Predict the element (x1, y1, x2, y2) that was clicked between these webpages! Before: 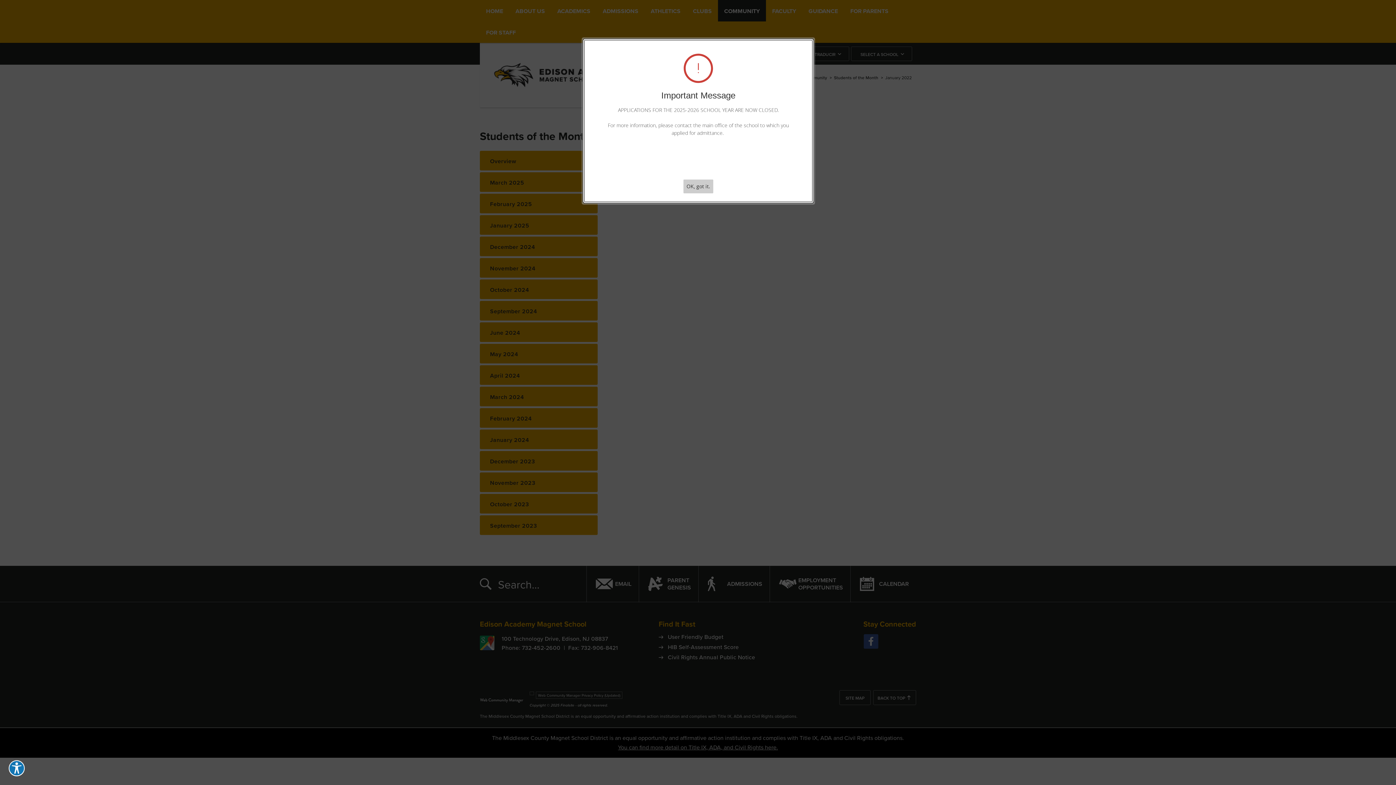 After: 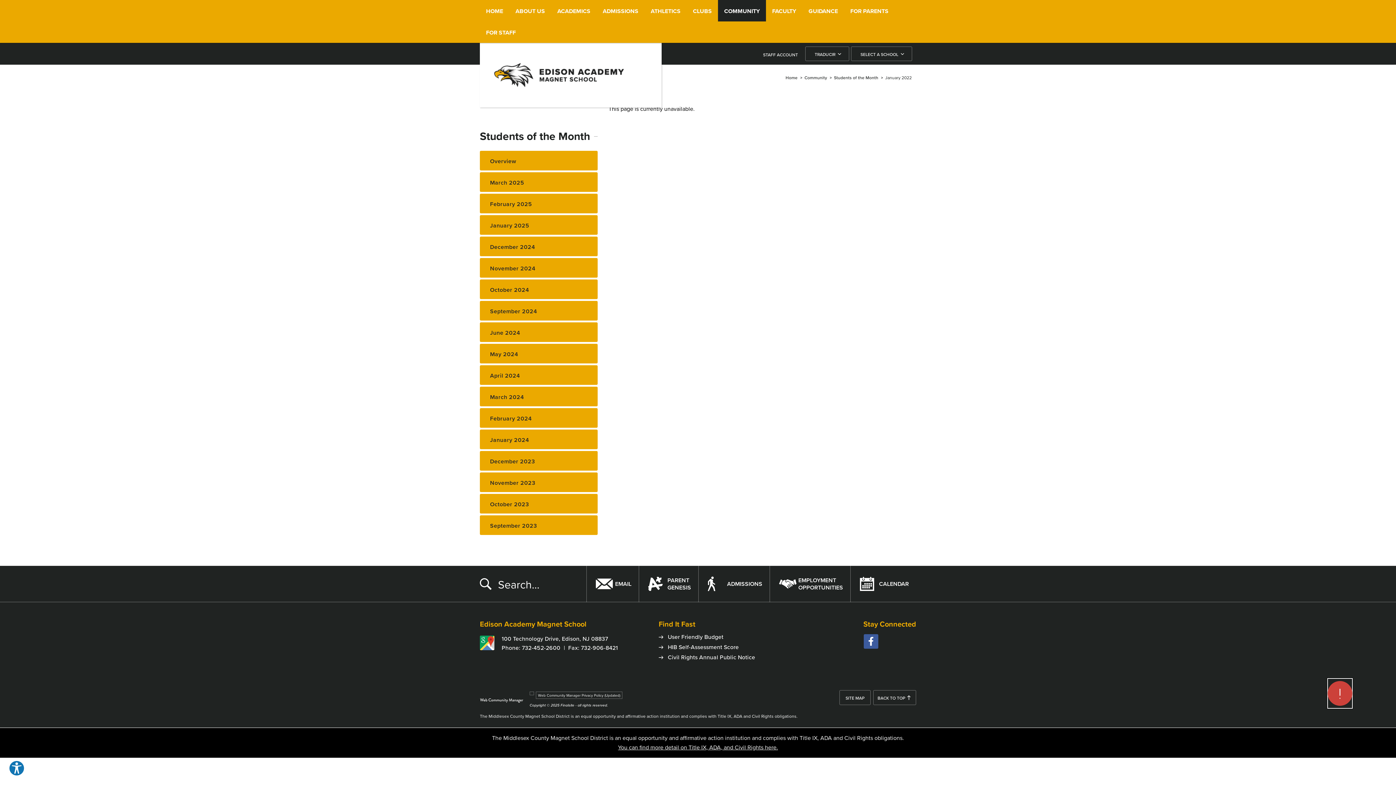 Action: label: OK, got it. bbox: (683, 179, 713, 193)